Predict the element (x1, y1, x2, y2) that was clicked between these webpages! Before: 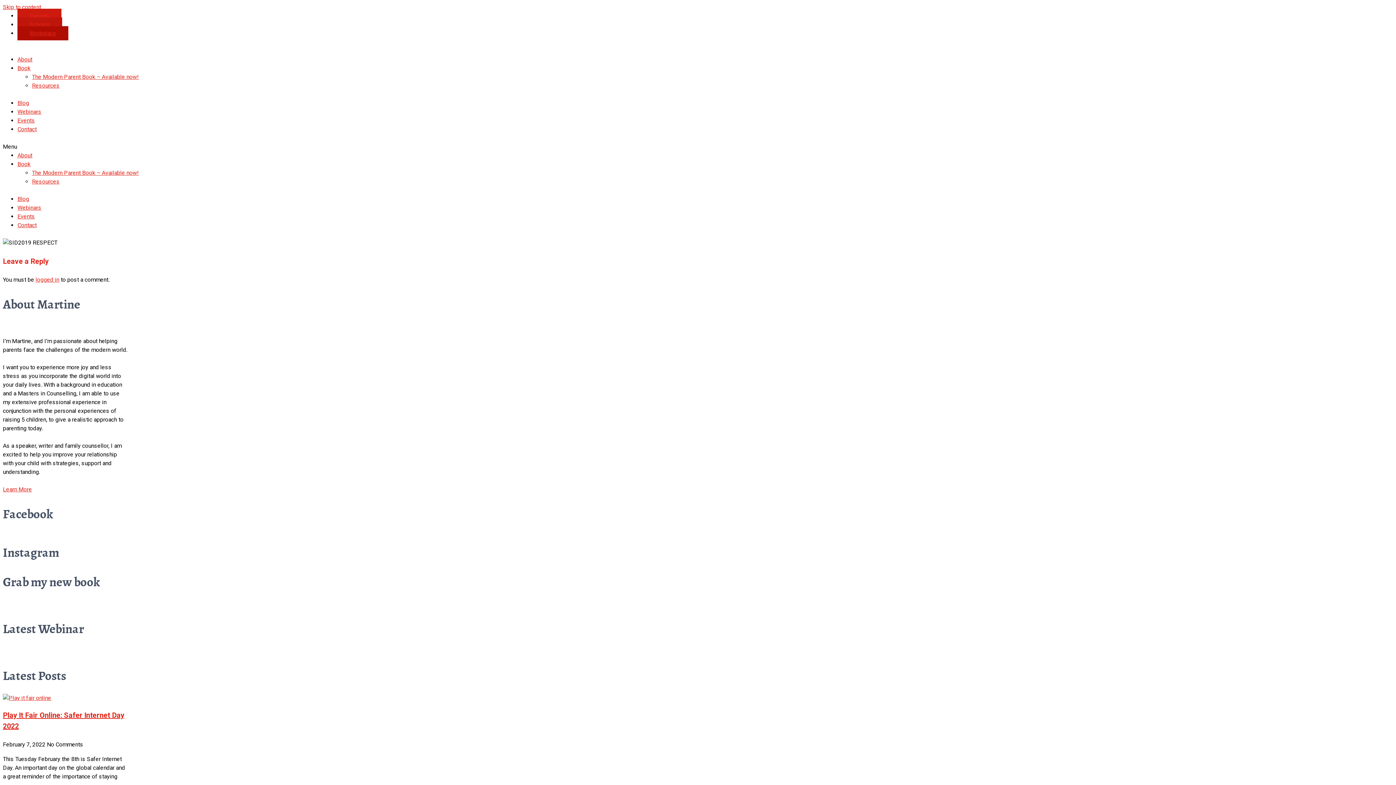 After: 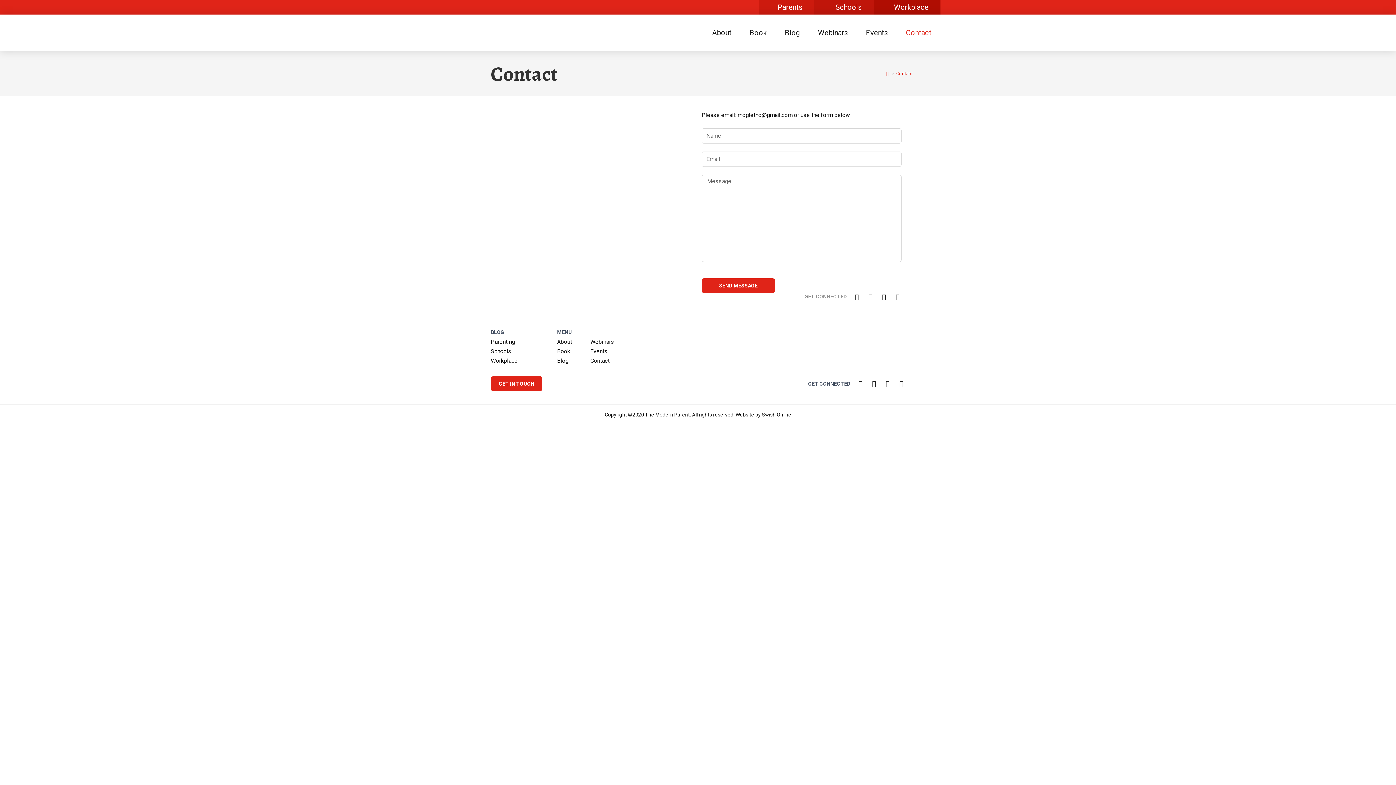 Action: bbox: (17, 125, 36, 132) label: Contact